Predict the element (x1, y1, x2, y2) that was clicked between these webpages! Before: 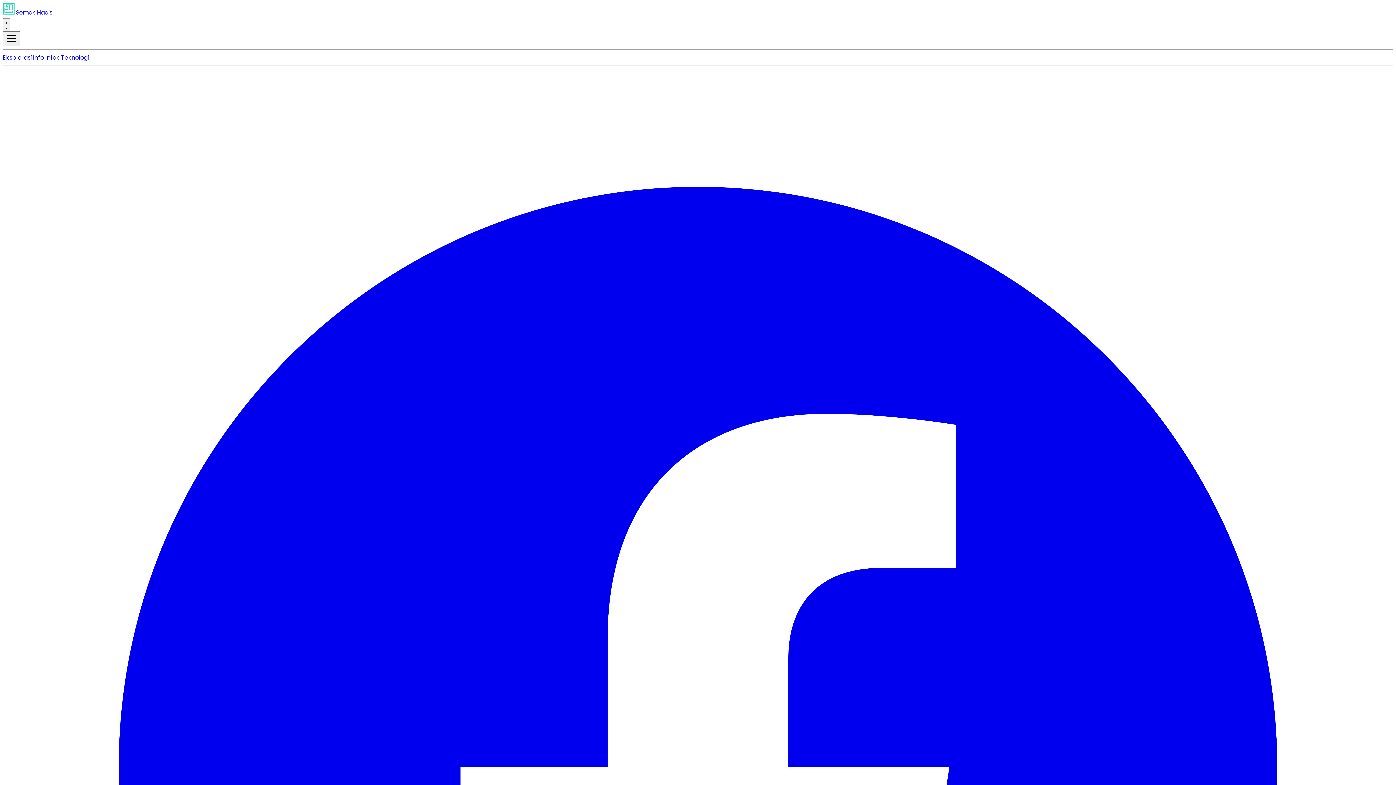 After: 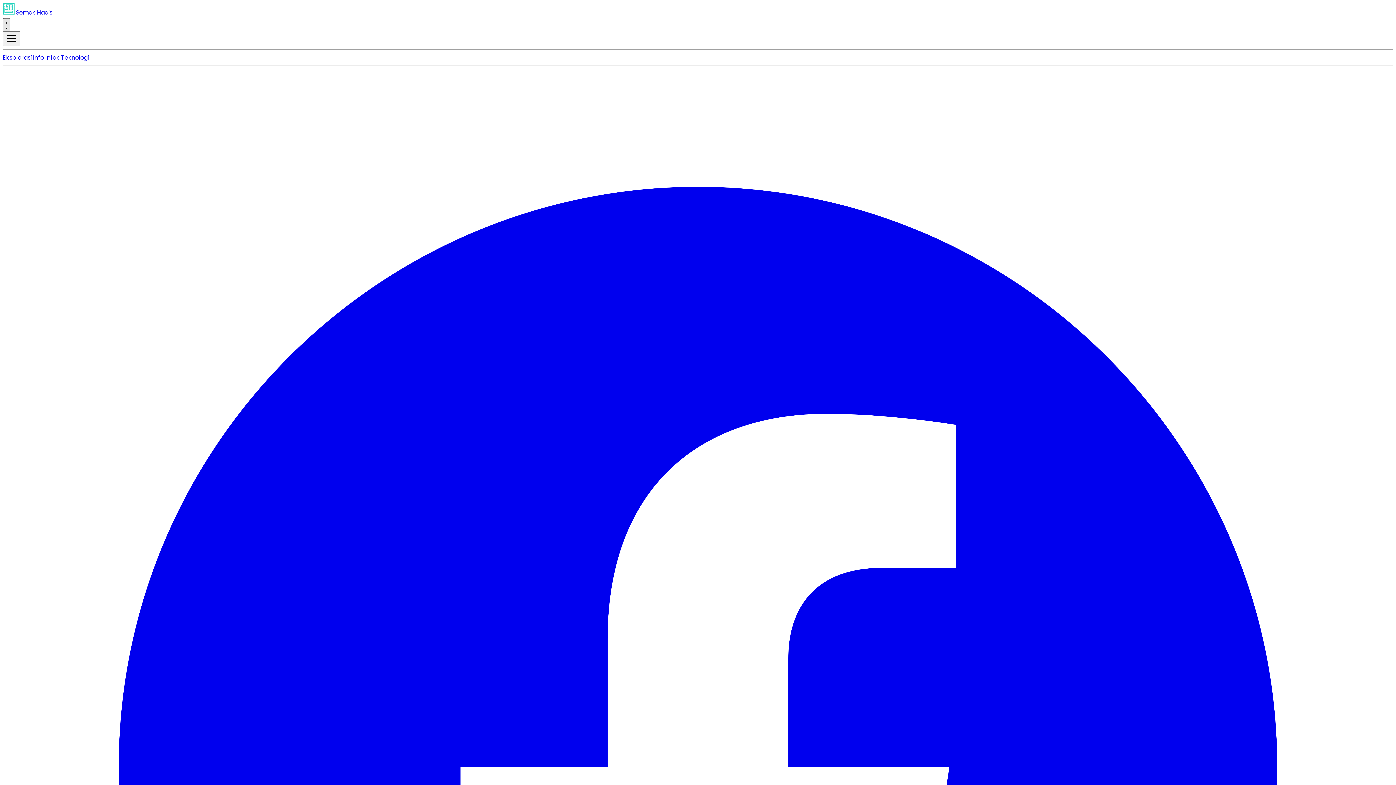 Action: label: Toggle theme bbox: (2, 18, 10, 31)